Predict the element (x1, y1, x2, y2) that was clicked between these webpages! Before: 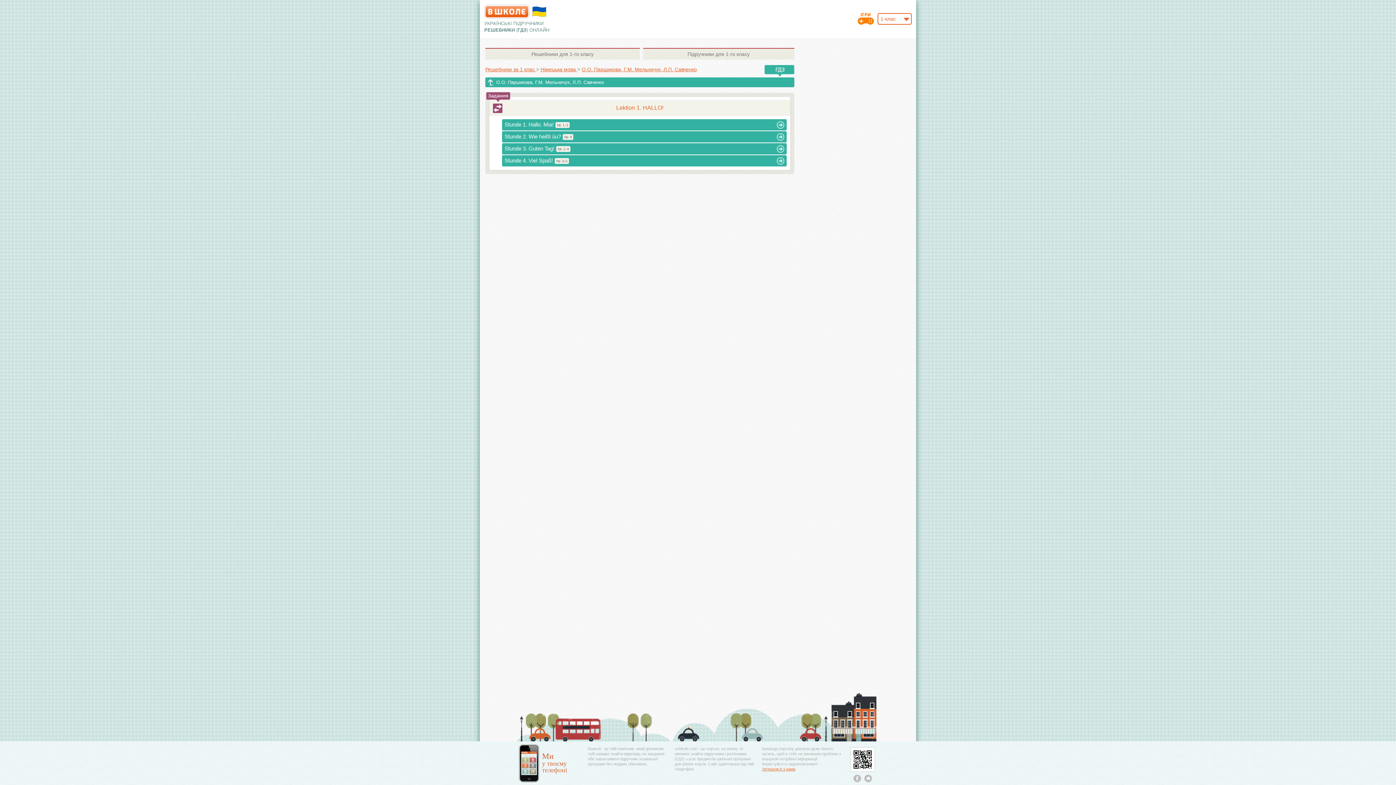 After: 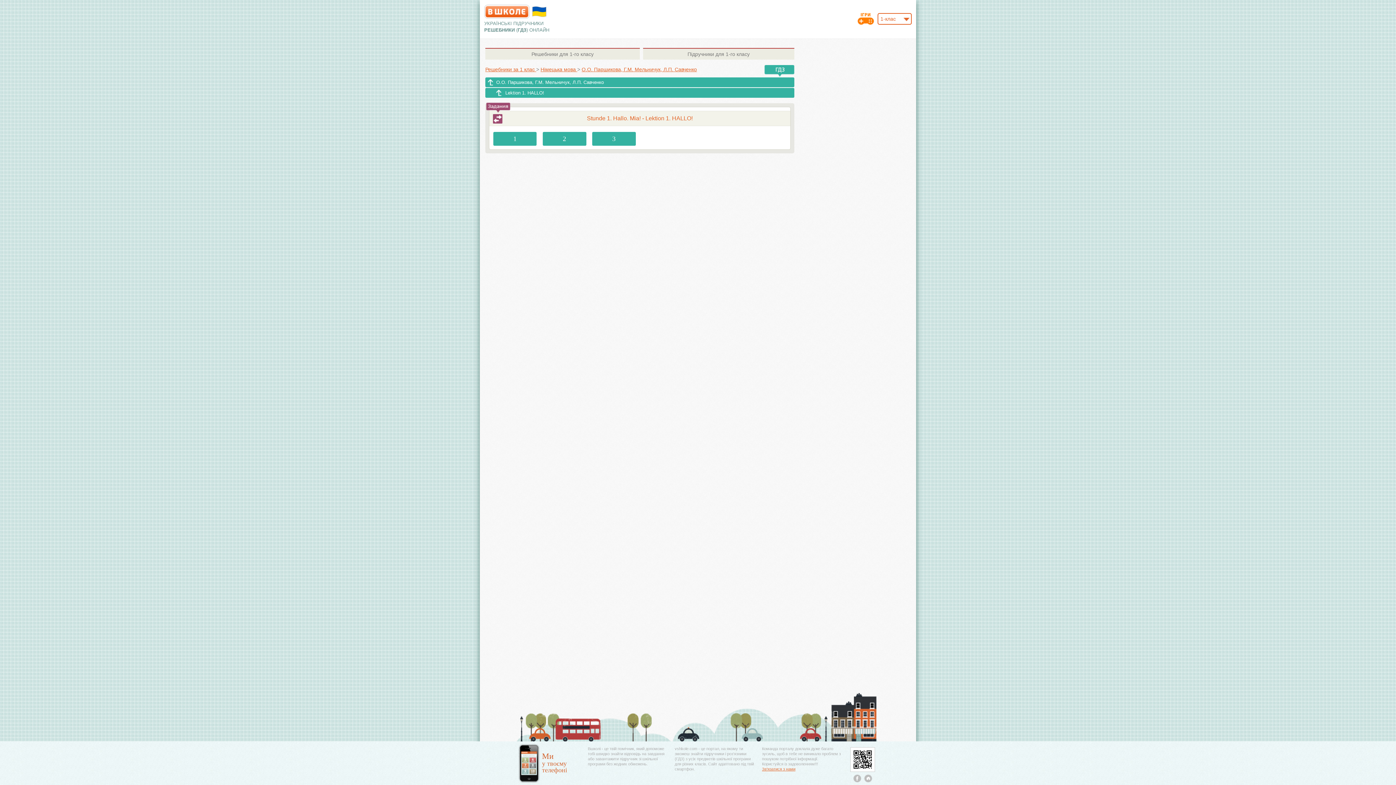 Action: label: Stunde 1. Hallo. Mia!№ 1-3 bbox: (502, 119, 786, 130)